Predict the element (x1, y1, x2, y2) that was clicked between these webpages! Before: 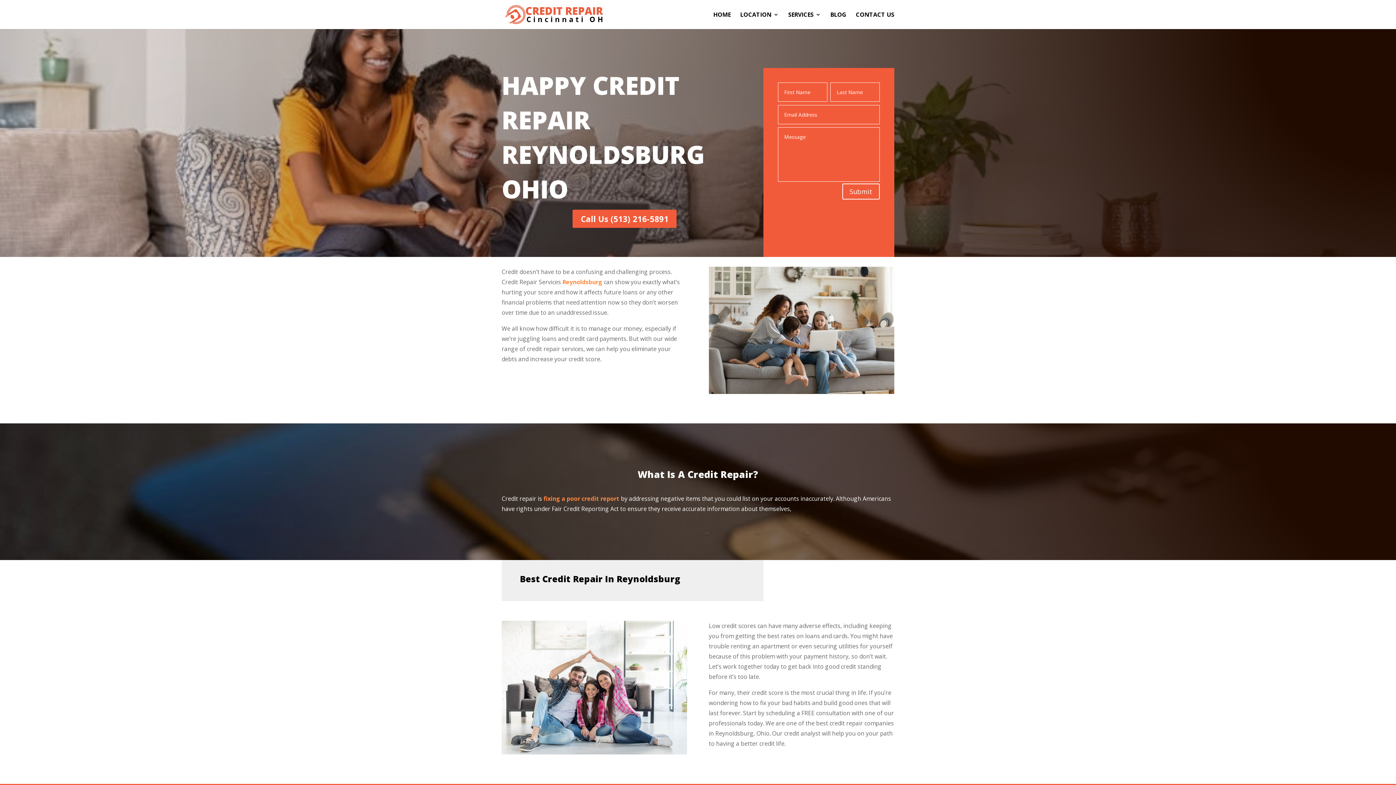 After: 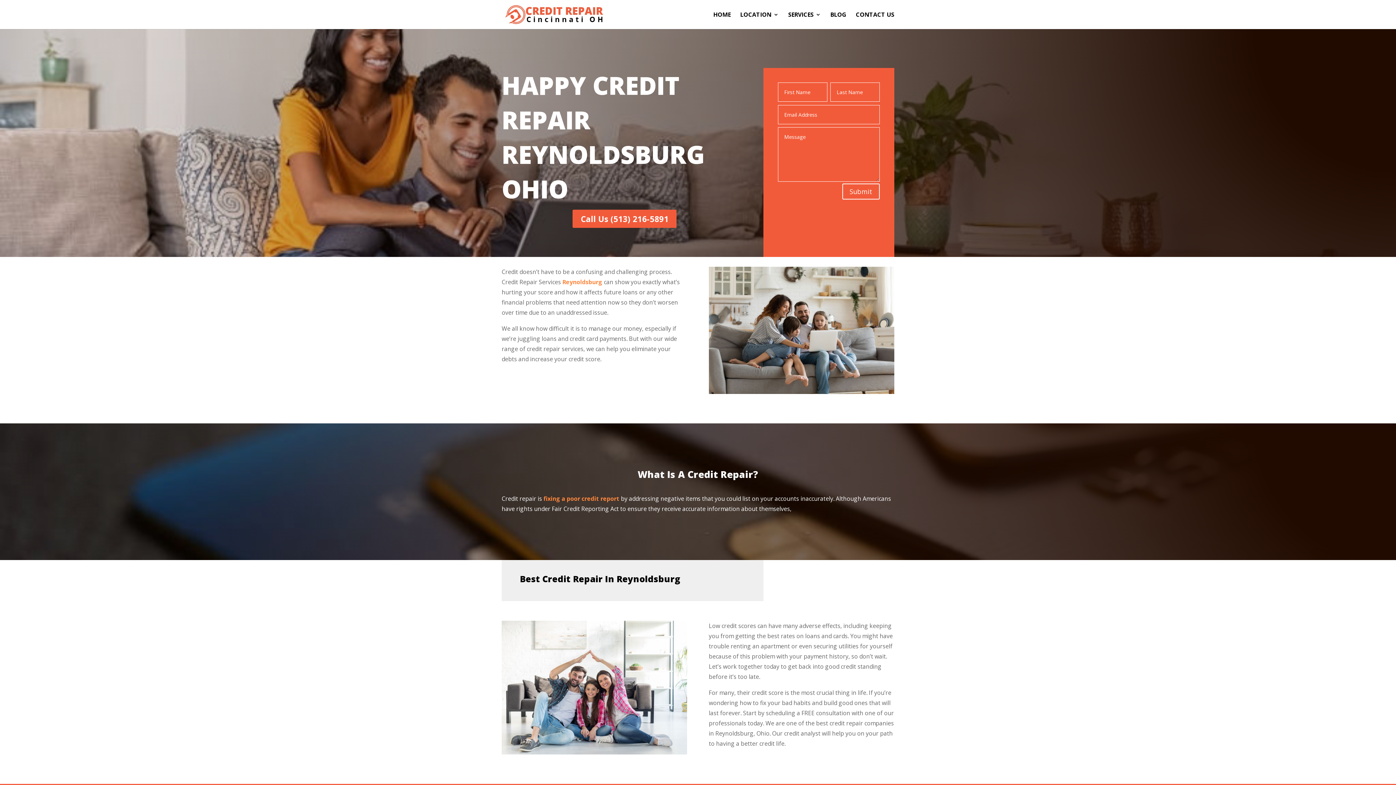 Action: label: Call Us (513) 216-5891 bbox: (572, 209, 676, 228)